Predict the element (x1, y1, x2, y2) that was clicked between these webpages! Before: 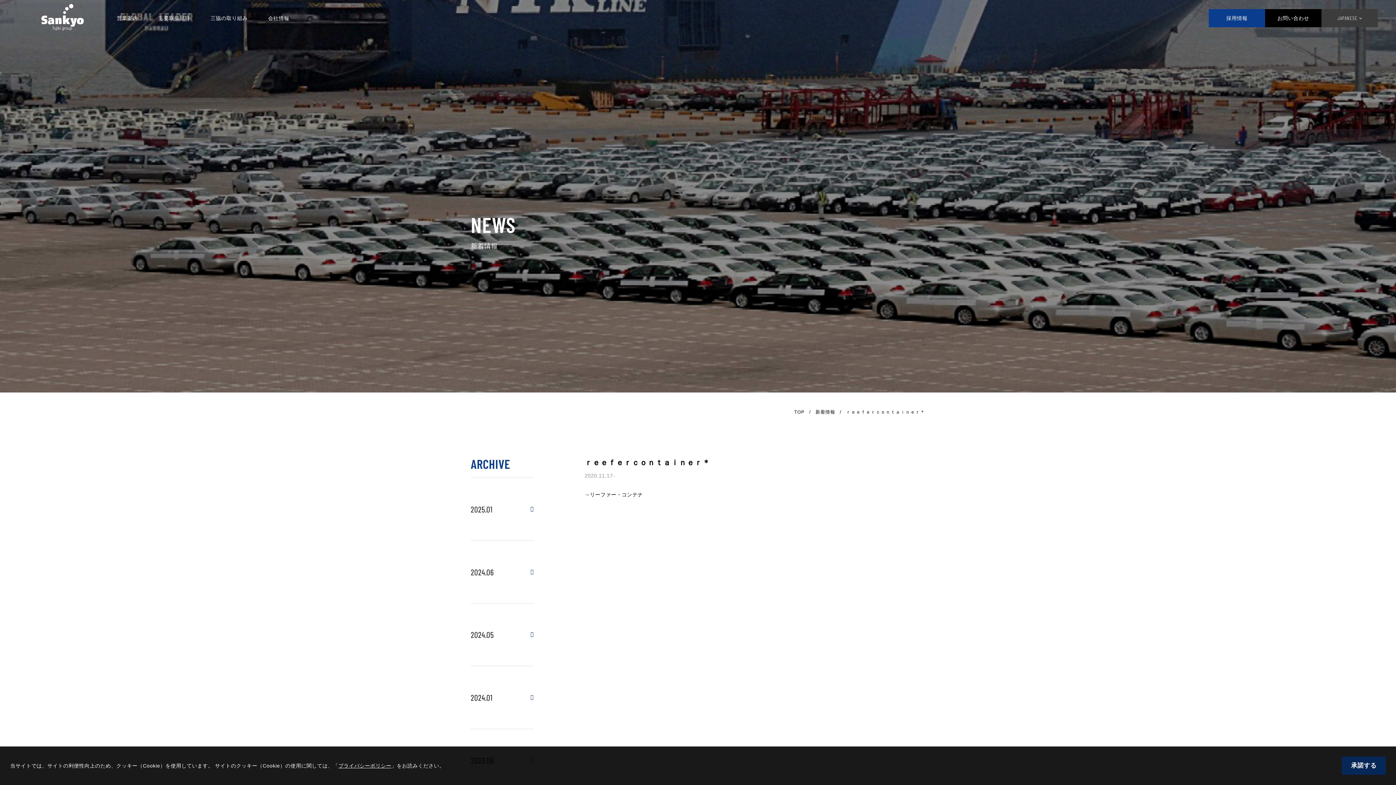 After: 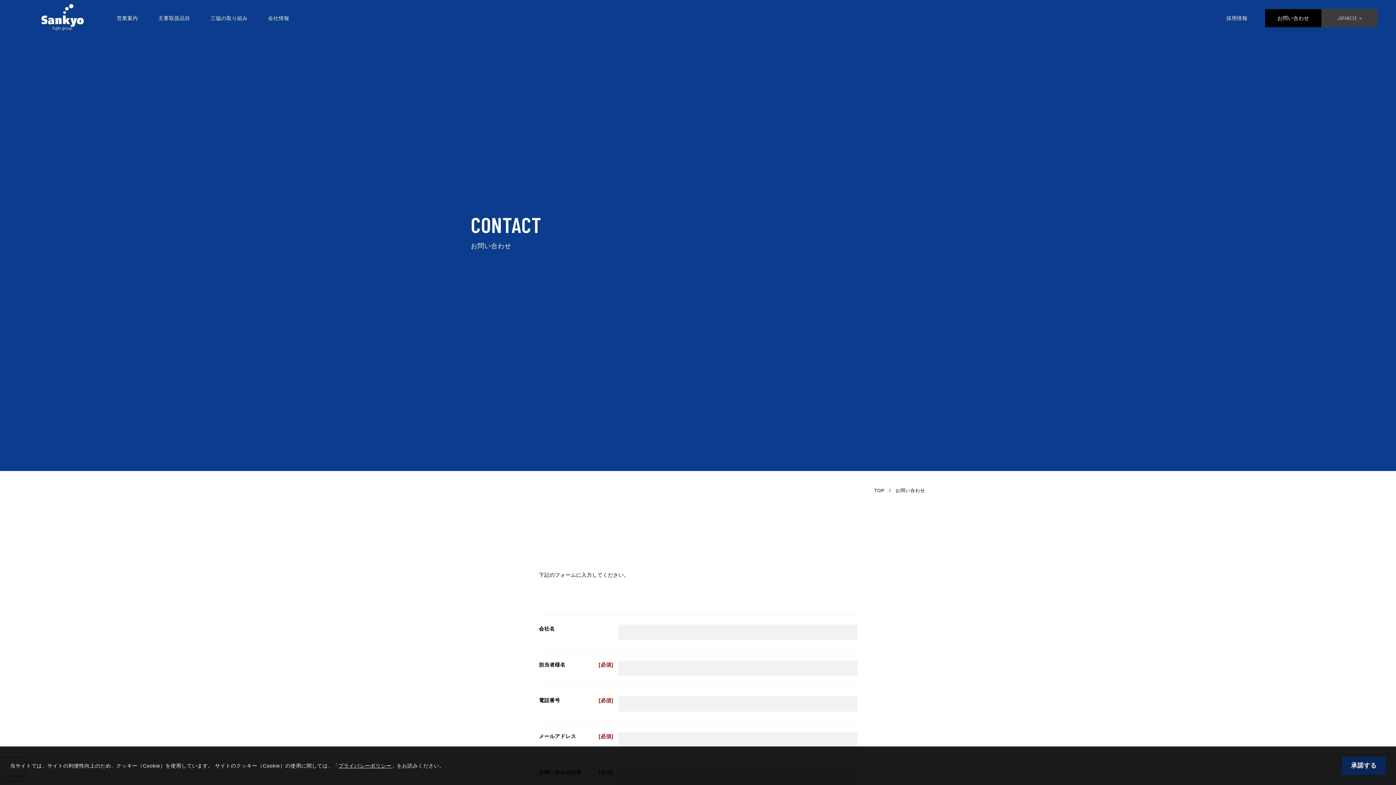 Action: bbox: (1265, 9, 1321, 27) label: お問い合わせ